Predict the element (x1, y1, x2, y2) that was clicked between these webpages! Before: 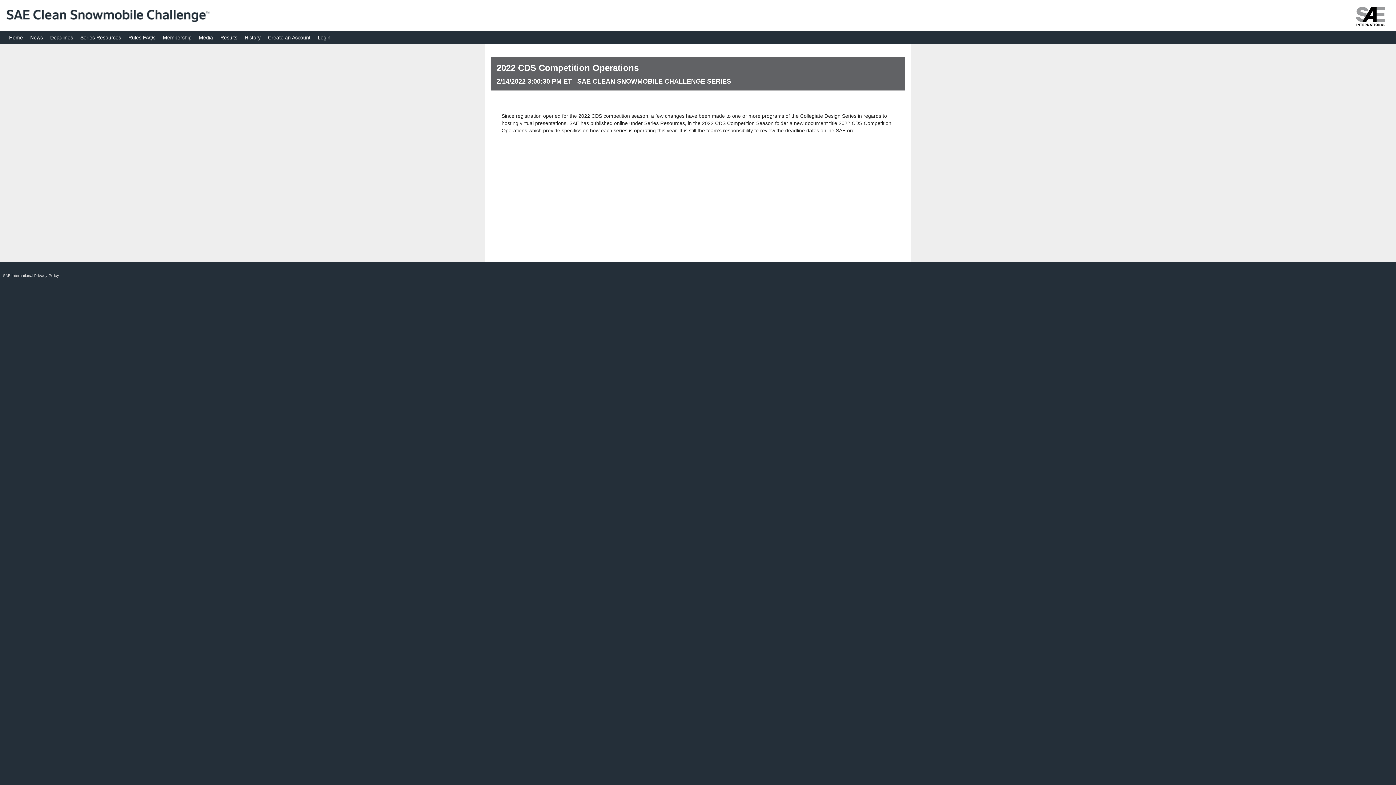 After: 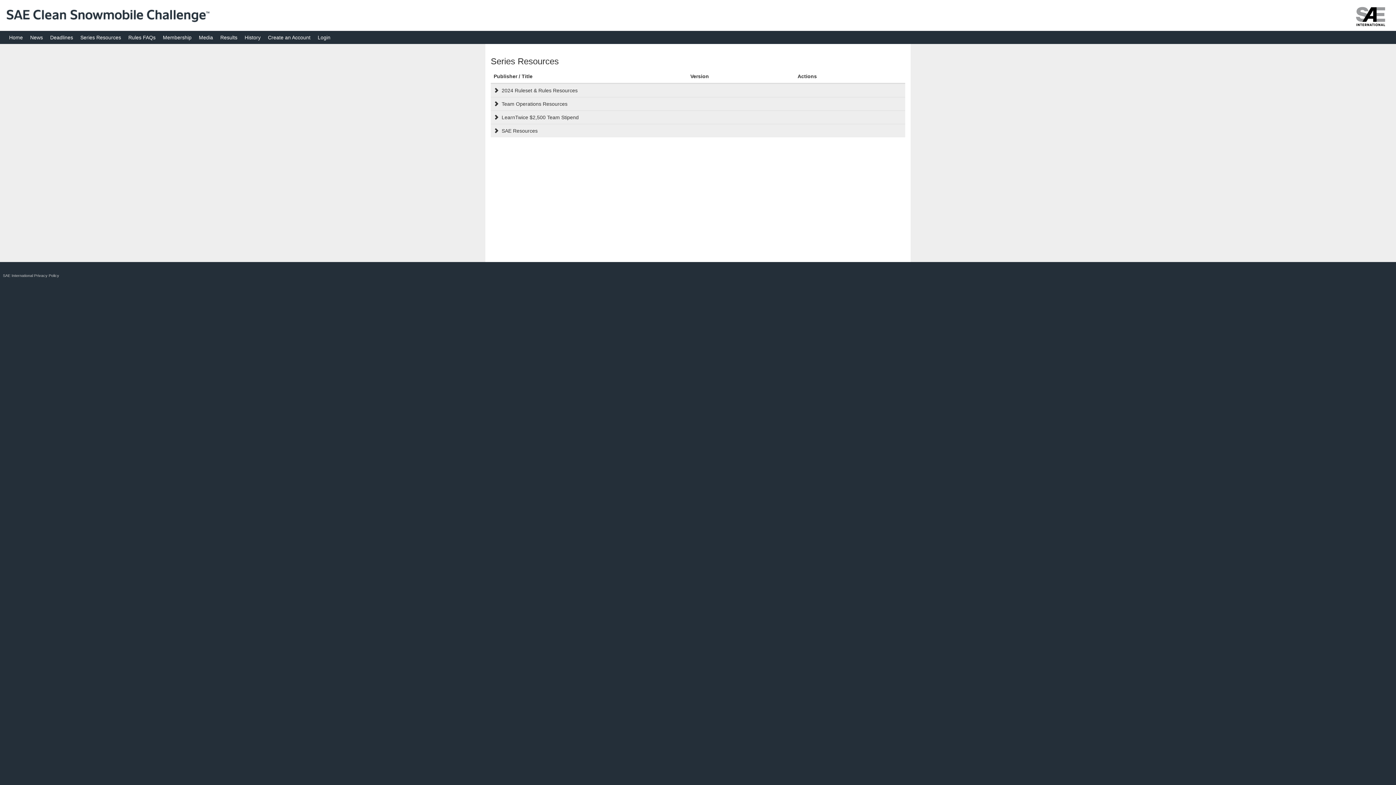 Action: label: Series Resources bbox: (76, 30, 124, 44)